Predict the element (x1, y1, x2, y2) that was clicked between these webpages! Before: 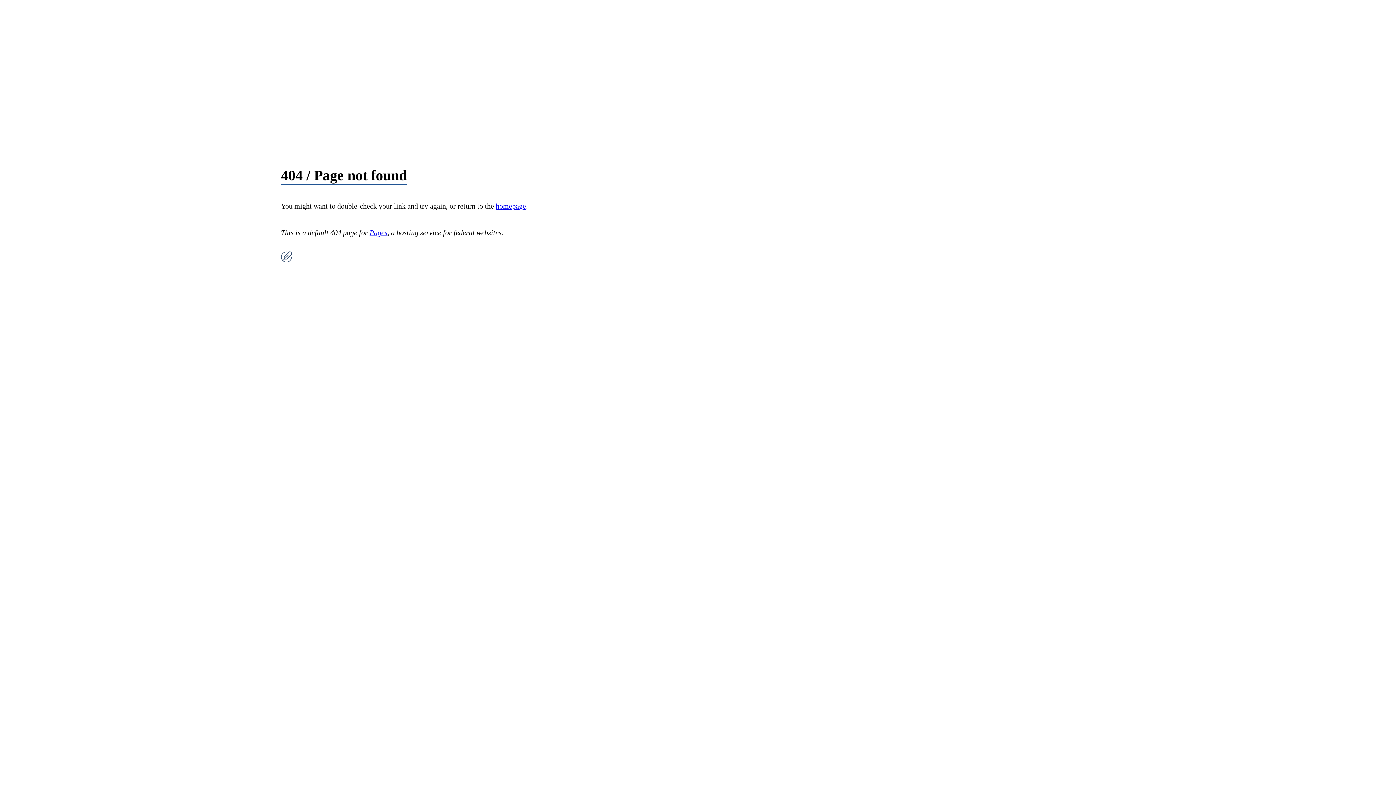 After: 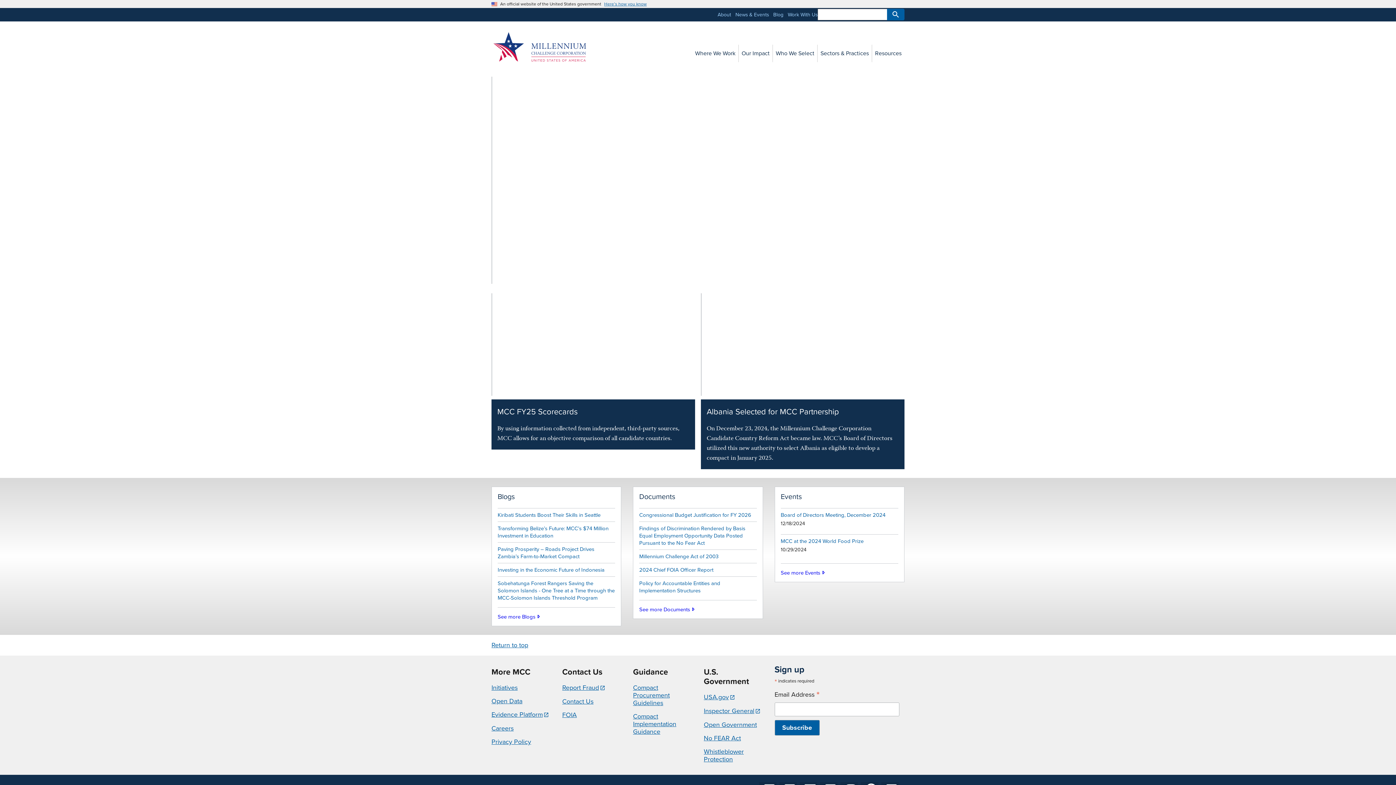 Action: label: homepage bbox: (495, 202, 526, 210)